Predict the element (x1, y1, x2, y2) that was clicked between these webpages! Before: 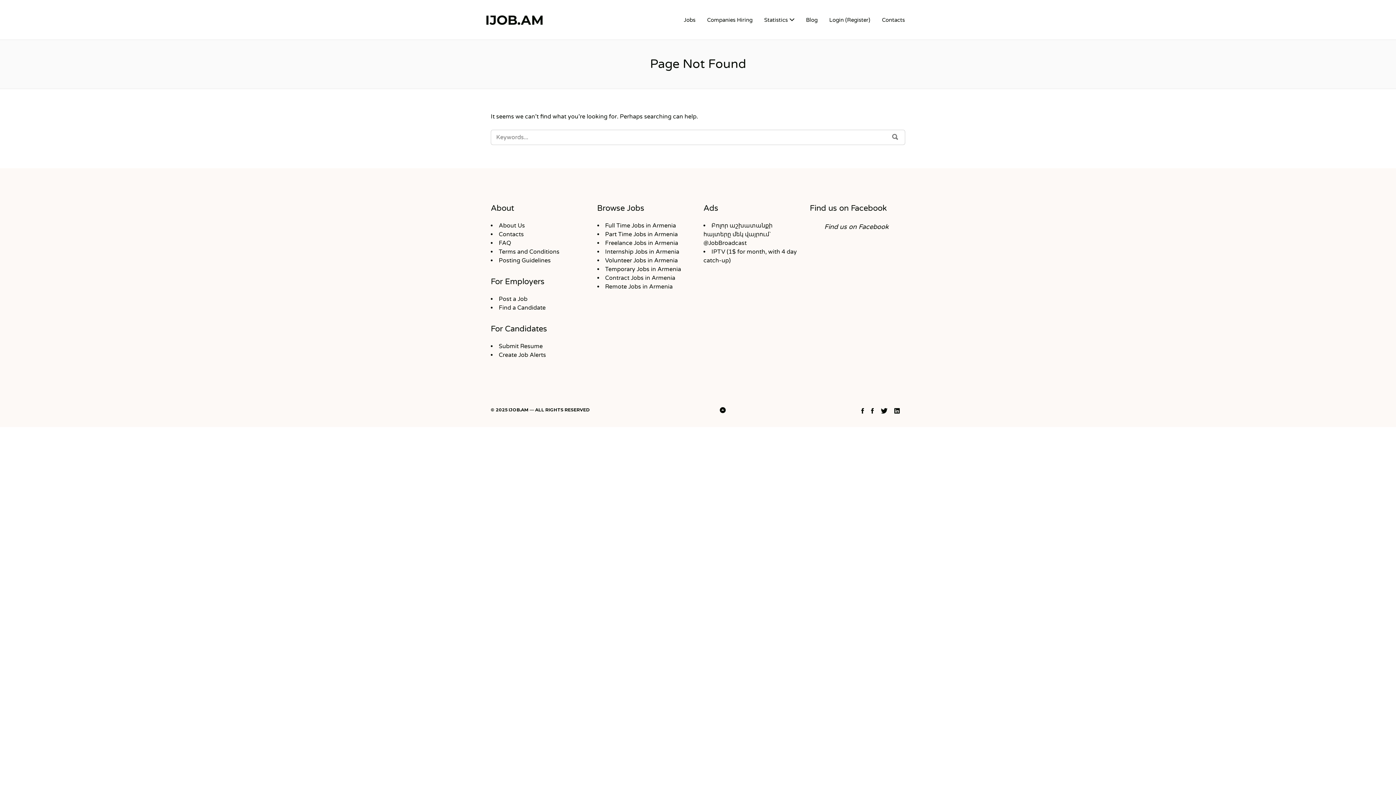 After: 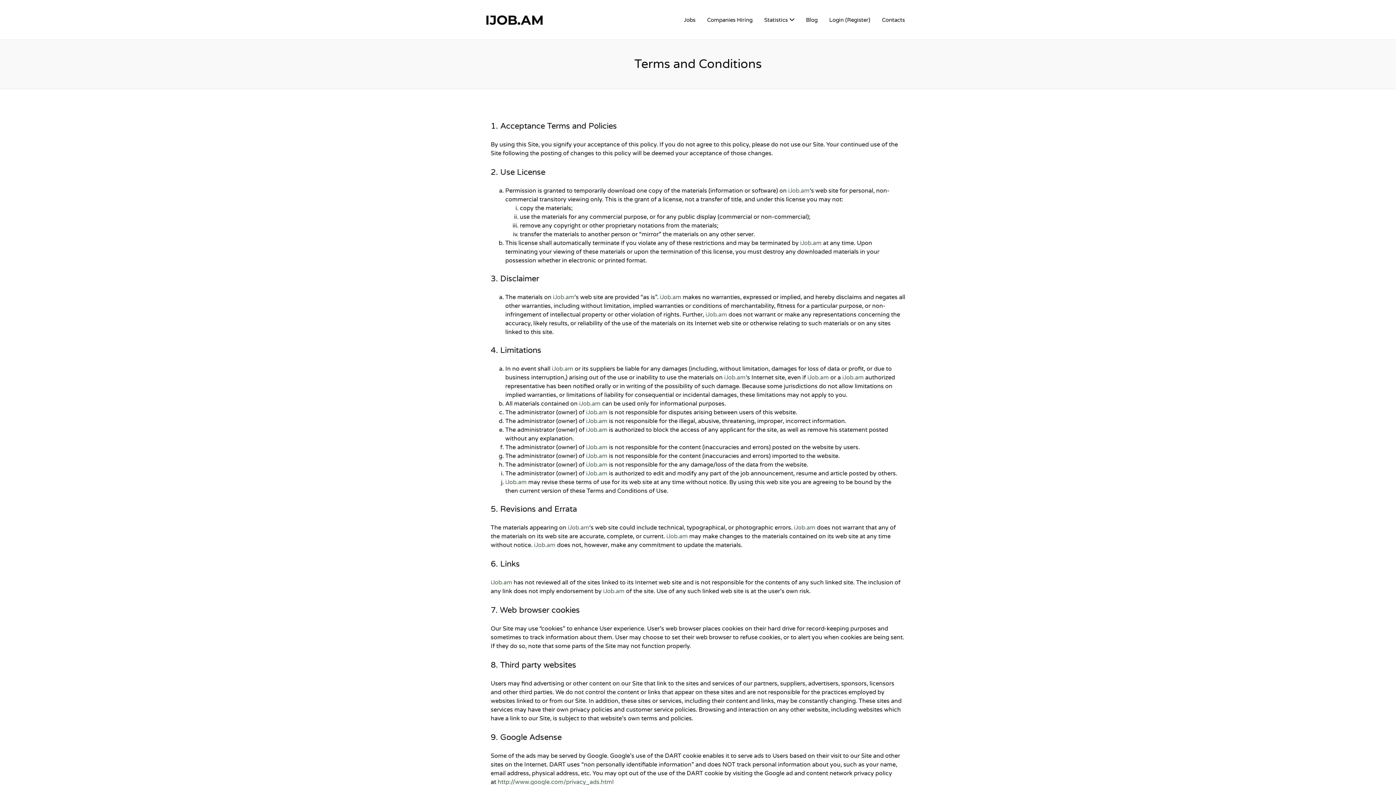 Action: bbox: (498, 248, 559, 255) label: Terms and Conditions